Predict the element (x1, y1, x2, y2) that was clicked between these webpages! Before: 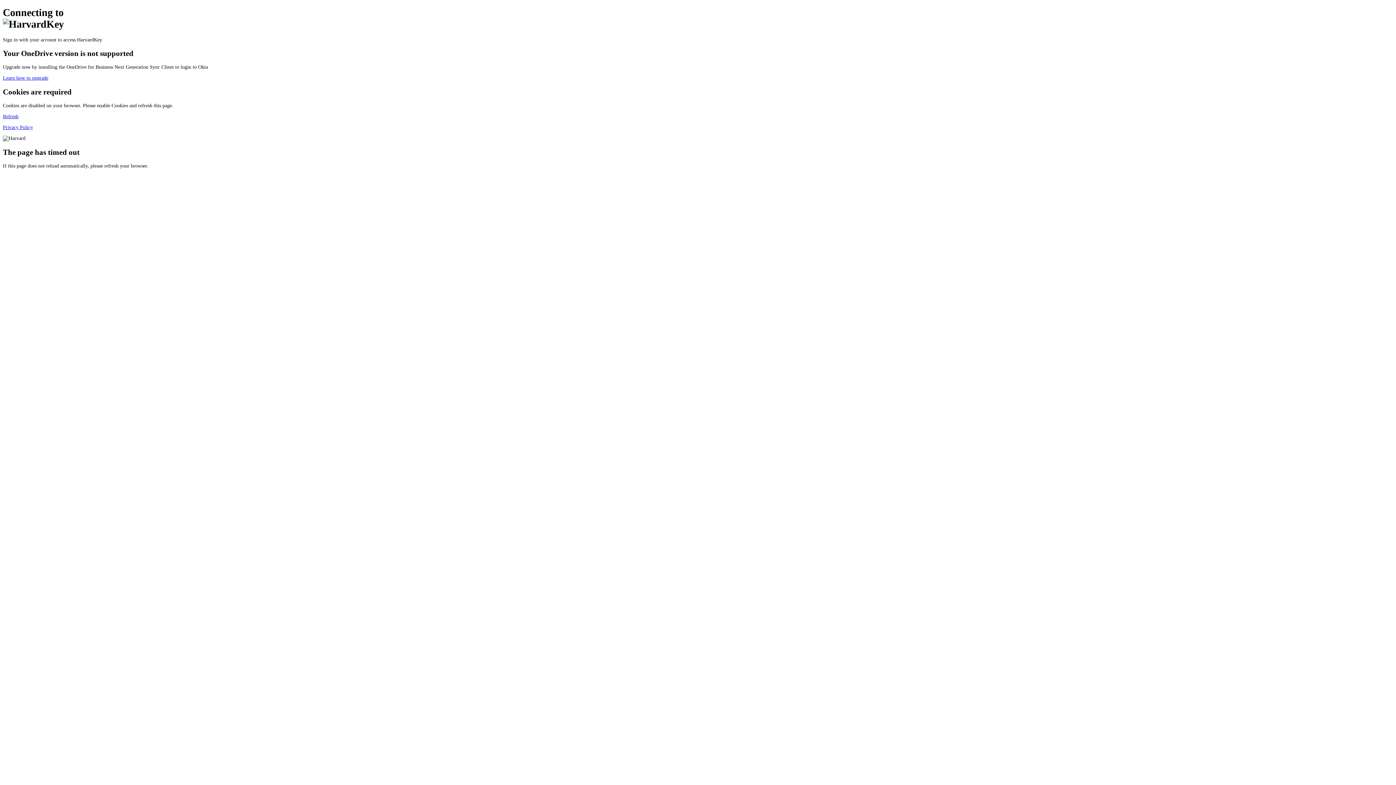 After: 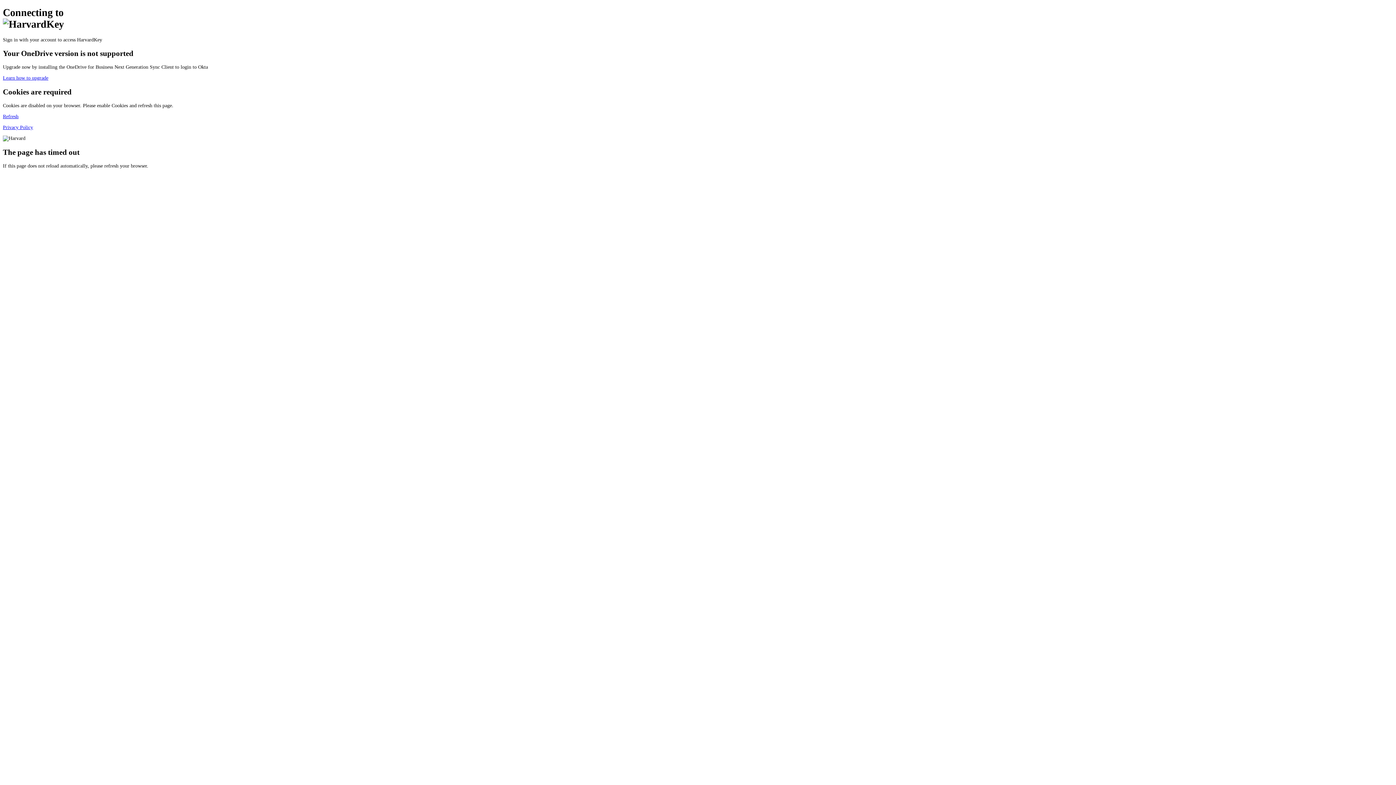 Action: label: Learn how to upgrade bbox: (2, 75, 48, 80)